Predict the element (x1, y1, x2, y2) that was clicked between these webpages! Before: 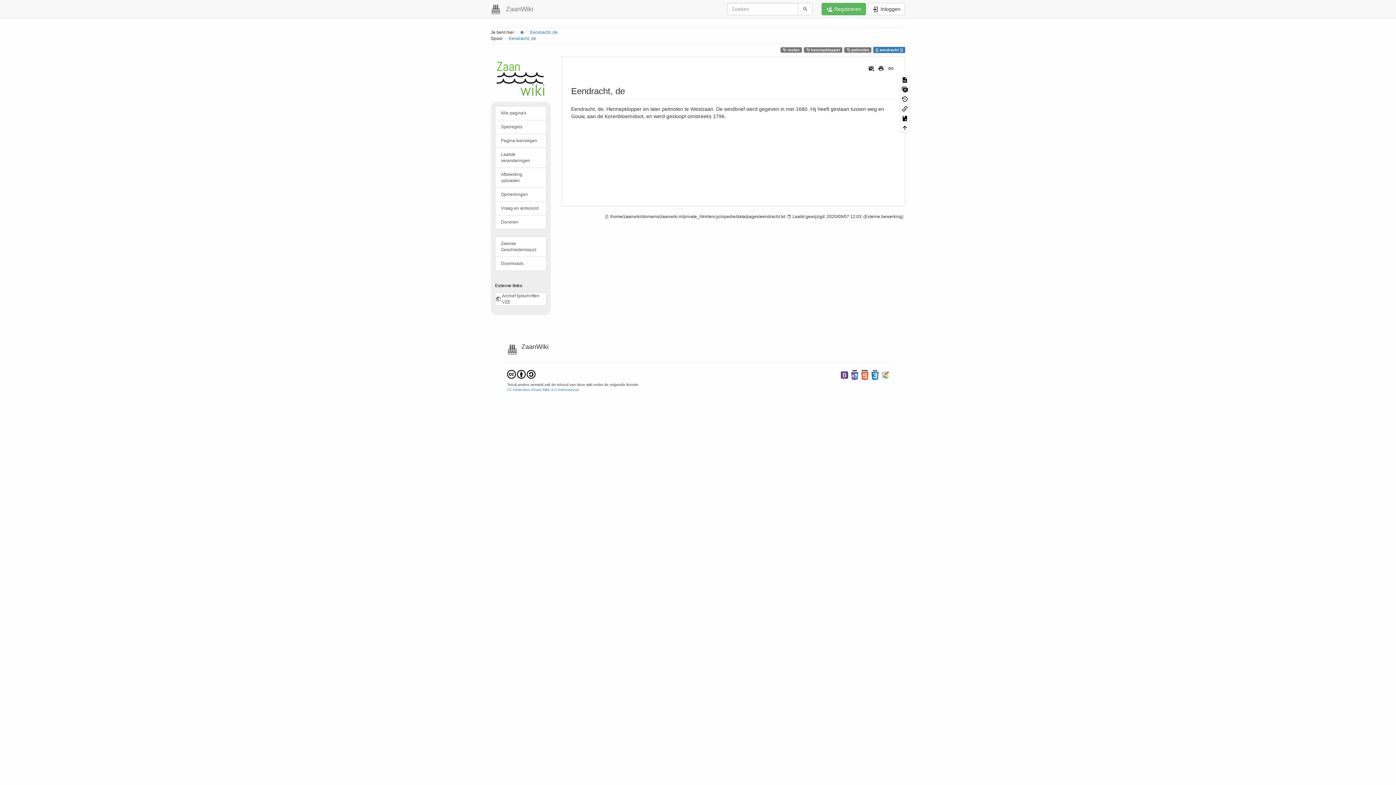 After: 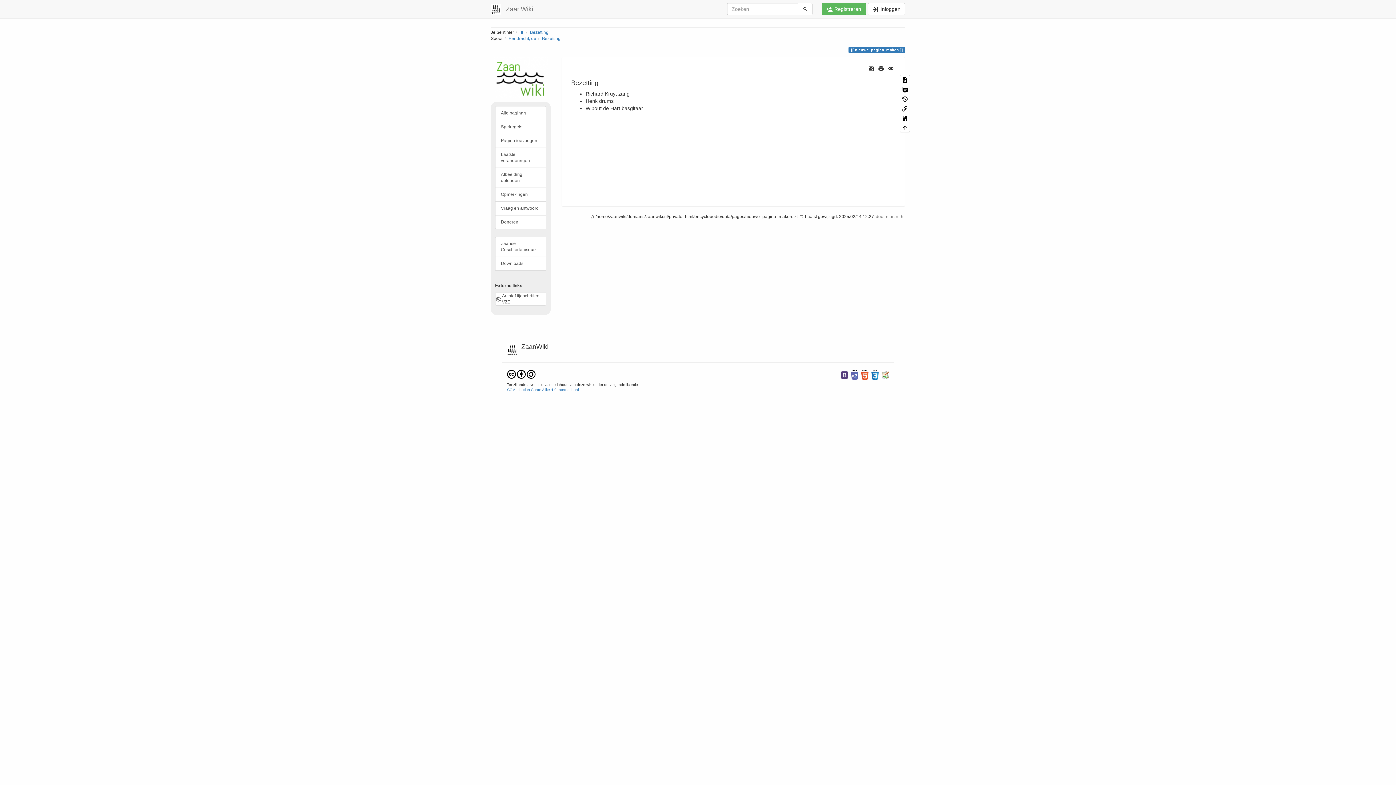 Action: bbox: (495, 133, 546, 148) label: Pagina toevoegen